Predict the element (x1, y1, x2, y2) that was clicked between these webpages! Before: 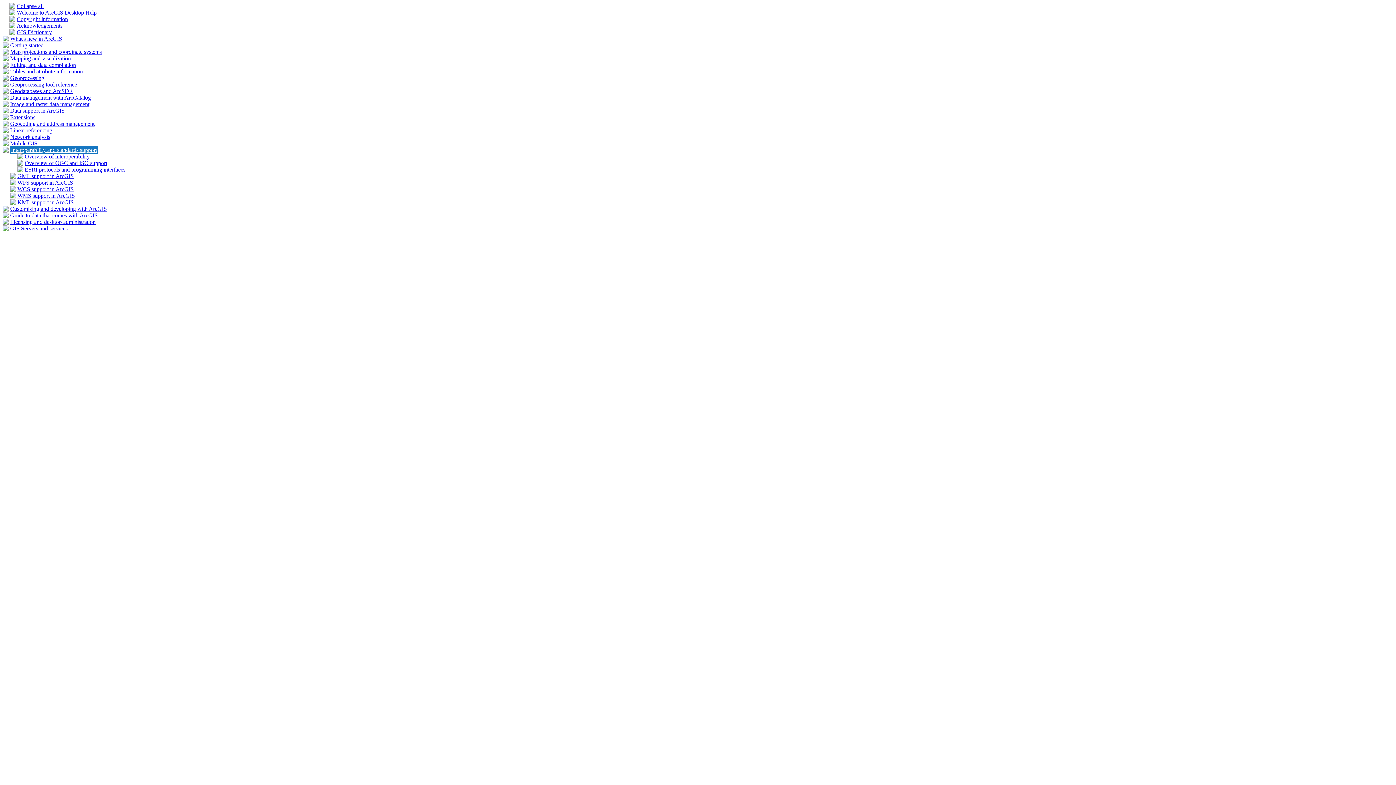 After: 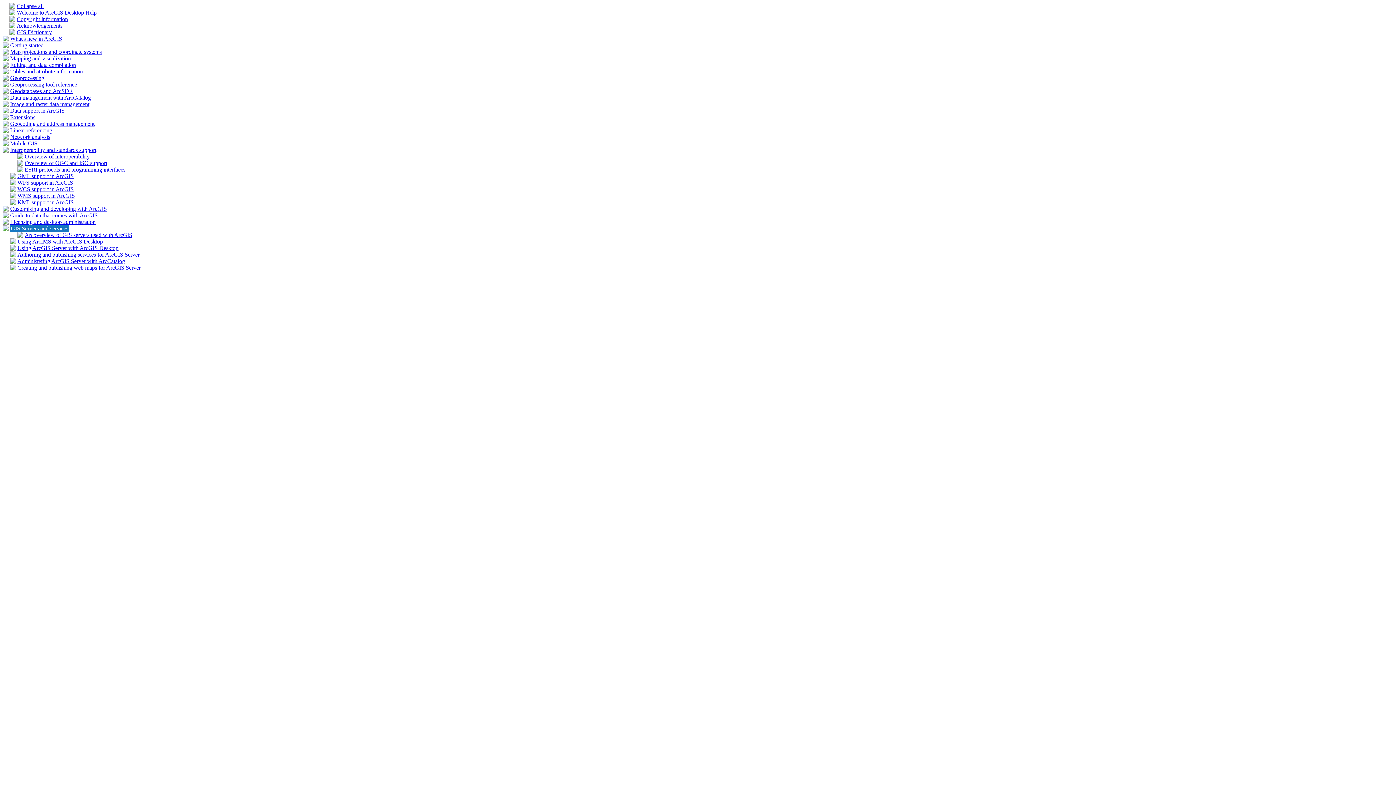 Action: bbox: (2, 226, 8, 232)